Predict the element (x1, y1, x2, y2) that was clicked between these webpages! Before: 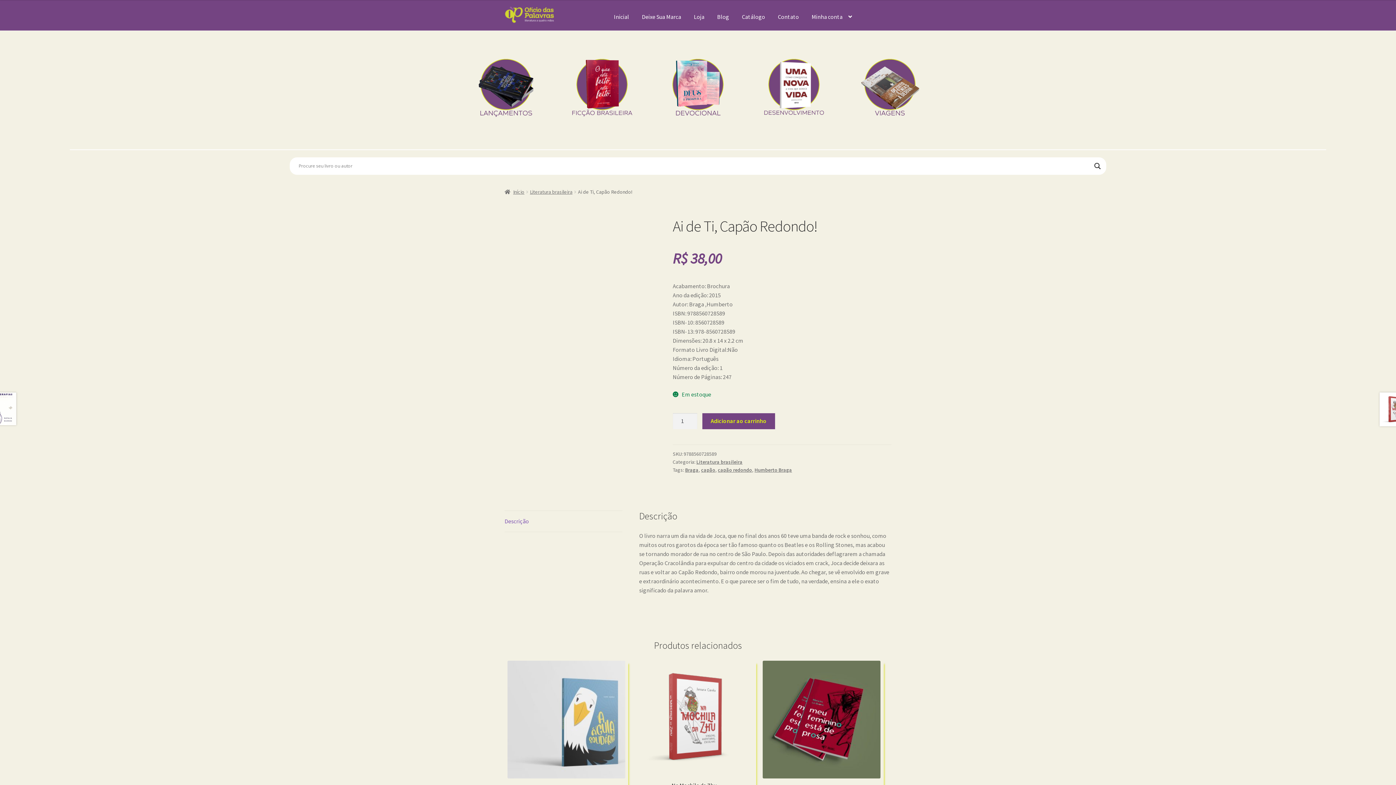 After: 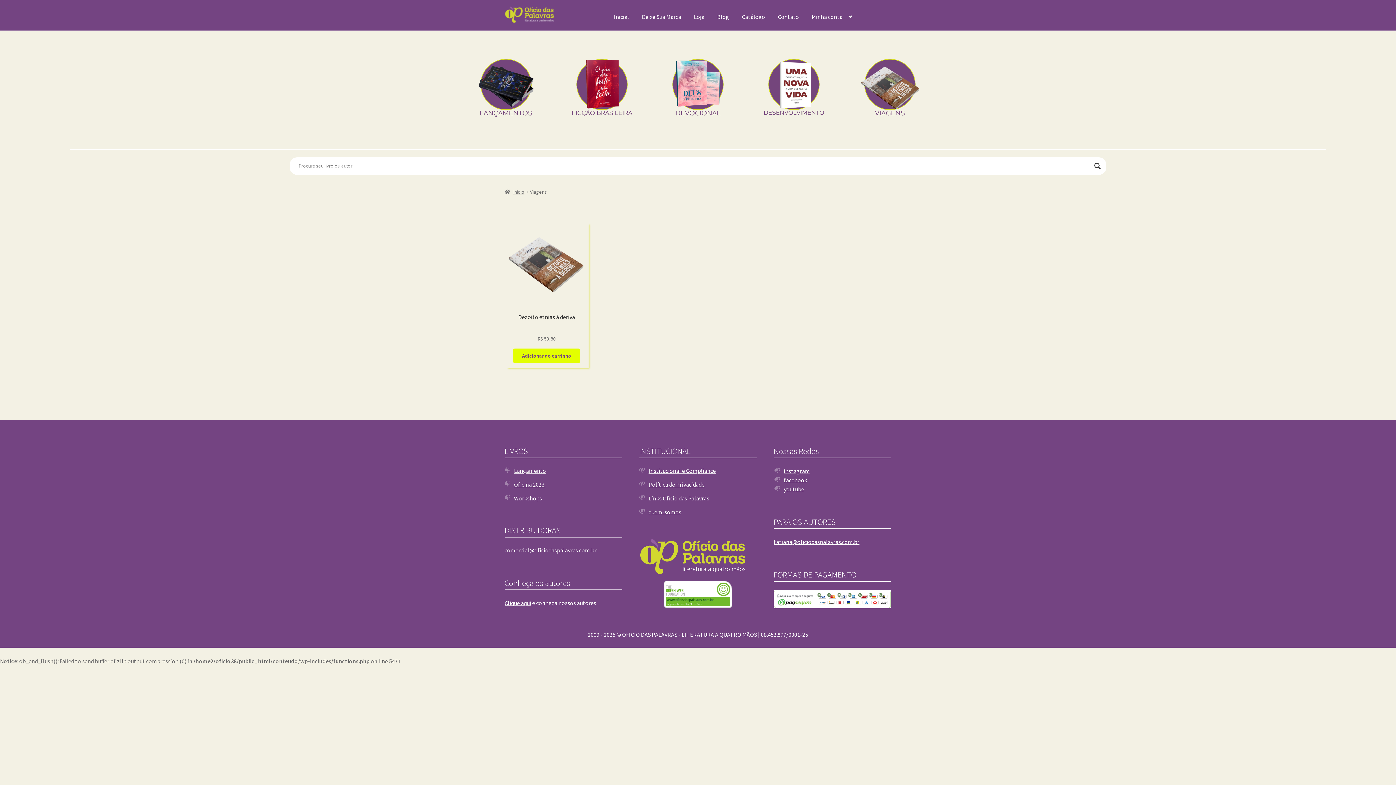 Action: bbox: (859, 57, 920, 118)